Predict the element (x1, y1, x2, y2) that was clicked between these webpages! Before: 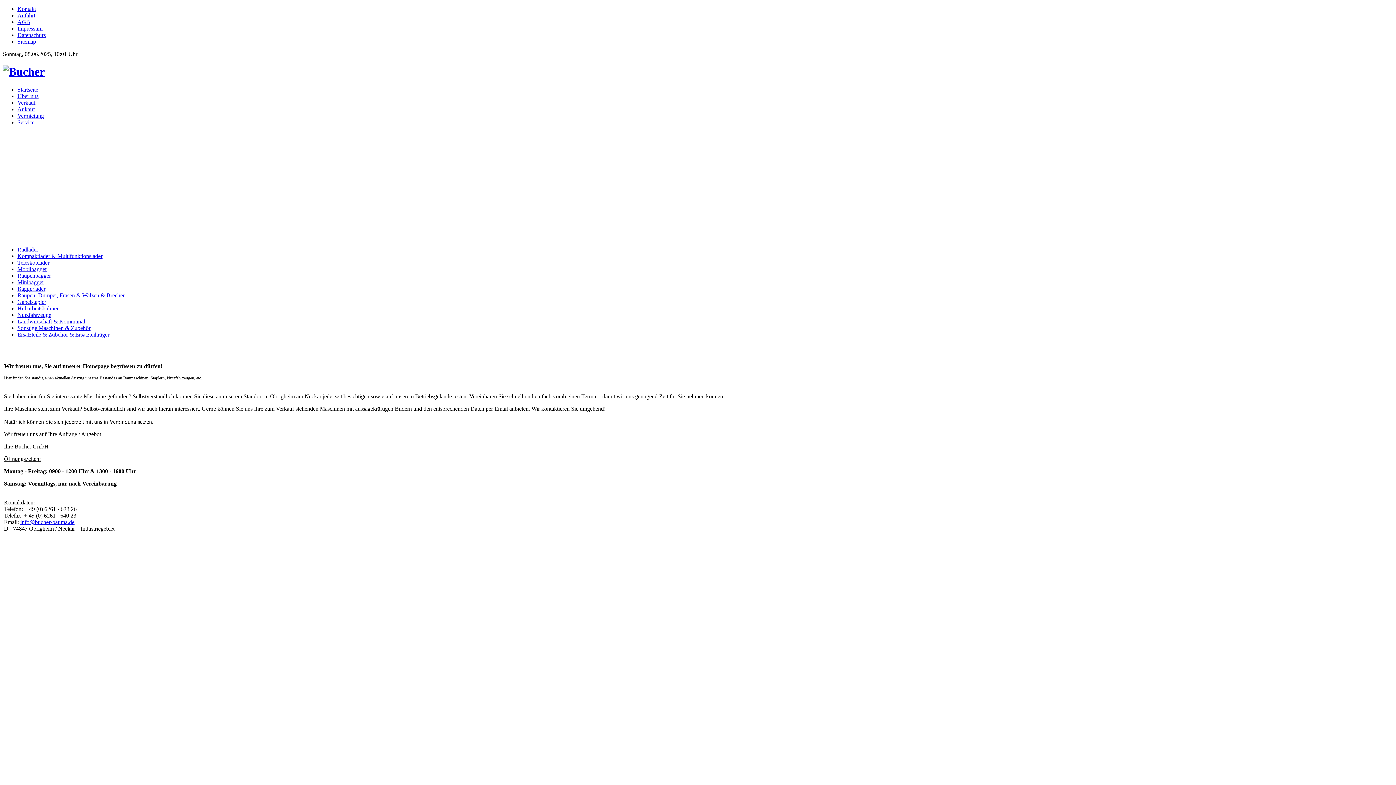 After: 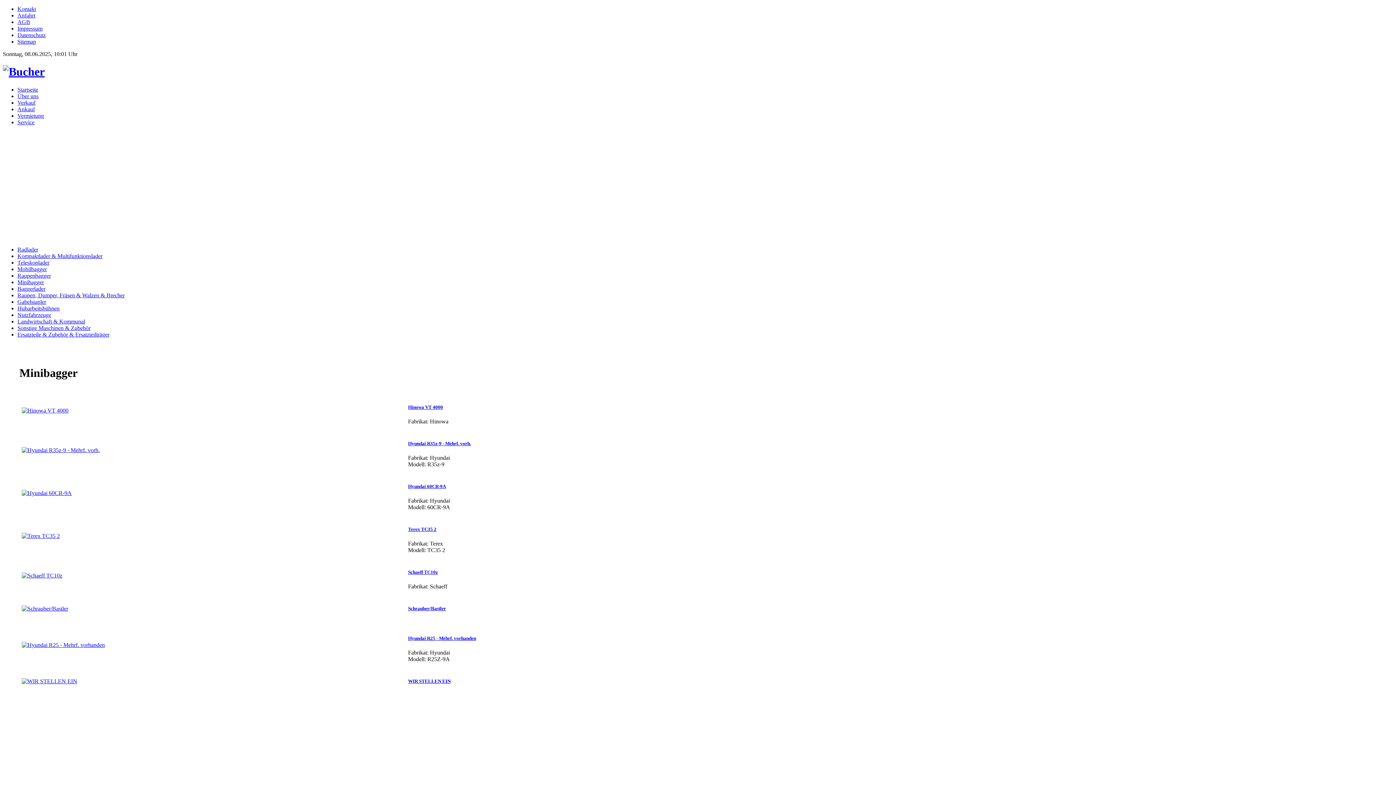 Action: bbox: (17, 279, 44, 285) label: Minibagger